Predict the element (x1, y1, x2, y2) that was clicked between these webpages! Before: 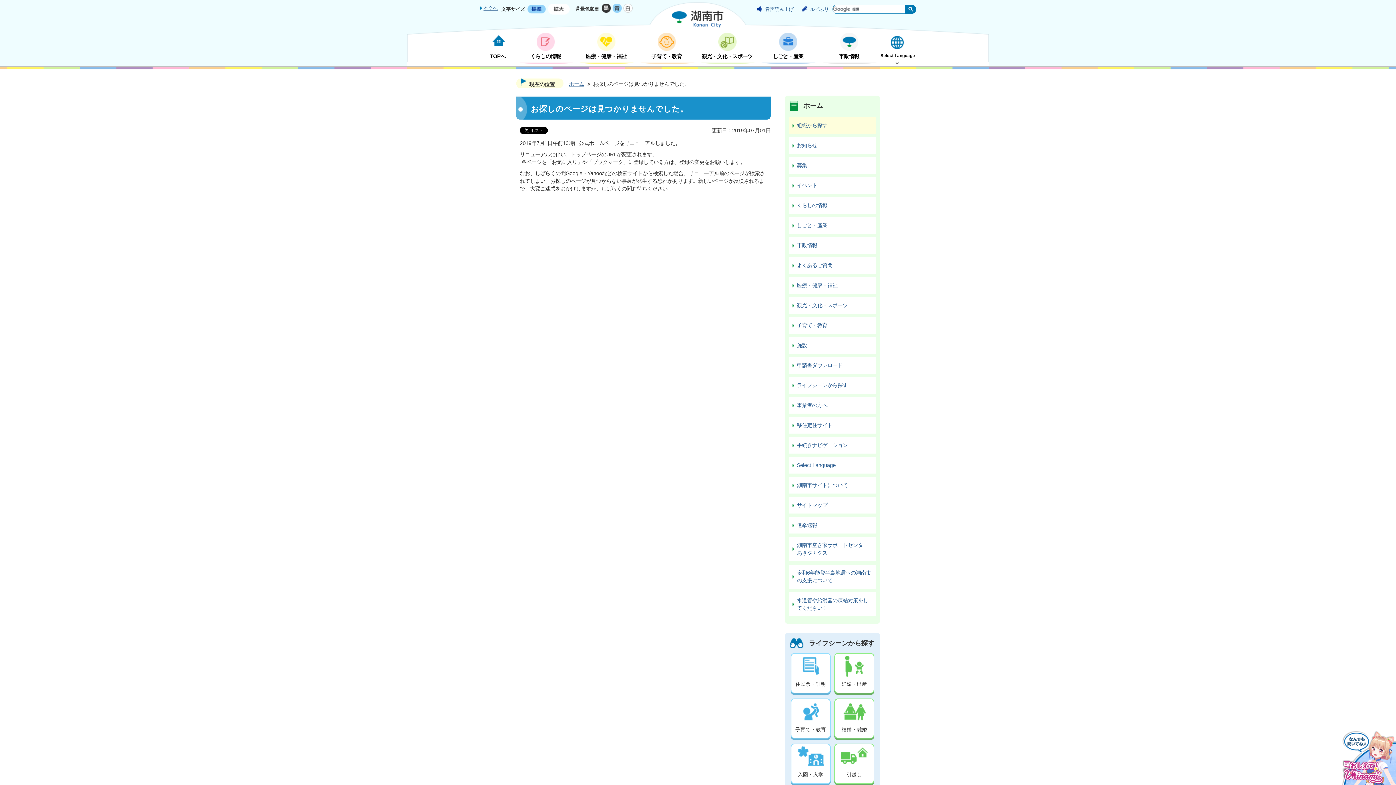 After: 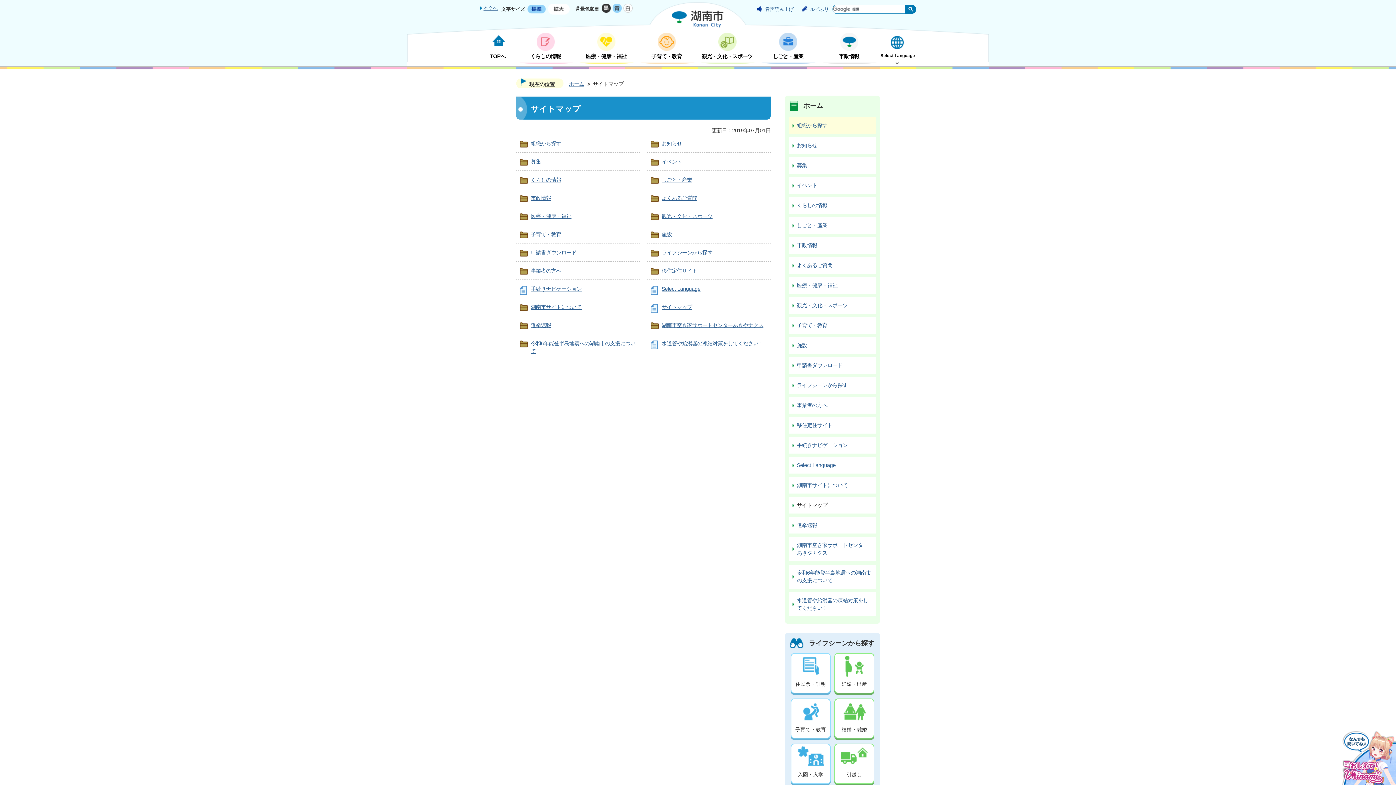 Action: bbox: (797, 502, 831, 508) label: サイトマップ